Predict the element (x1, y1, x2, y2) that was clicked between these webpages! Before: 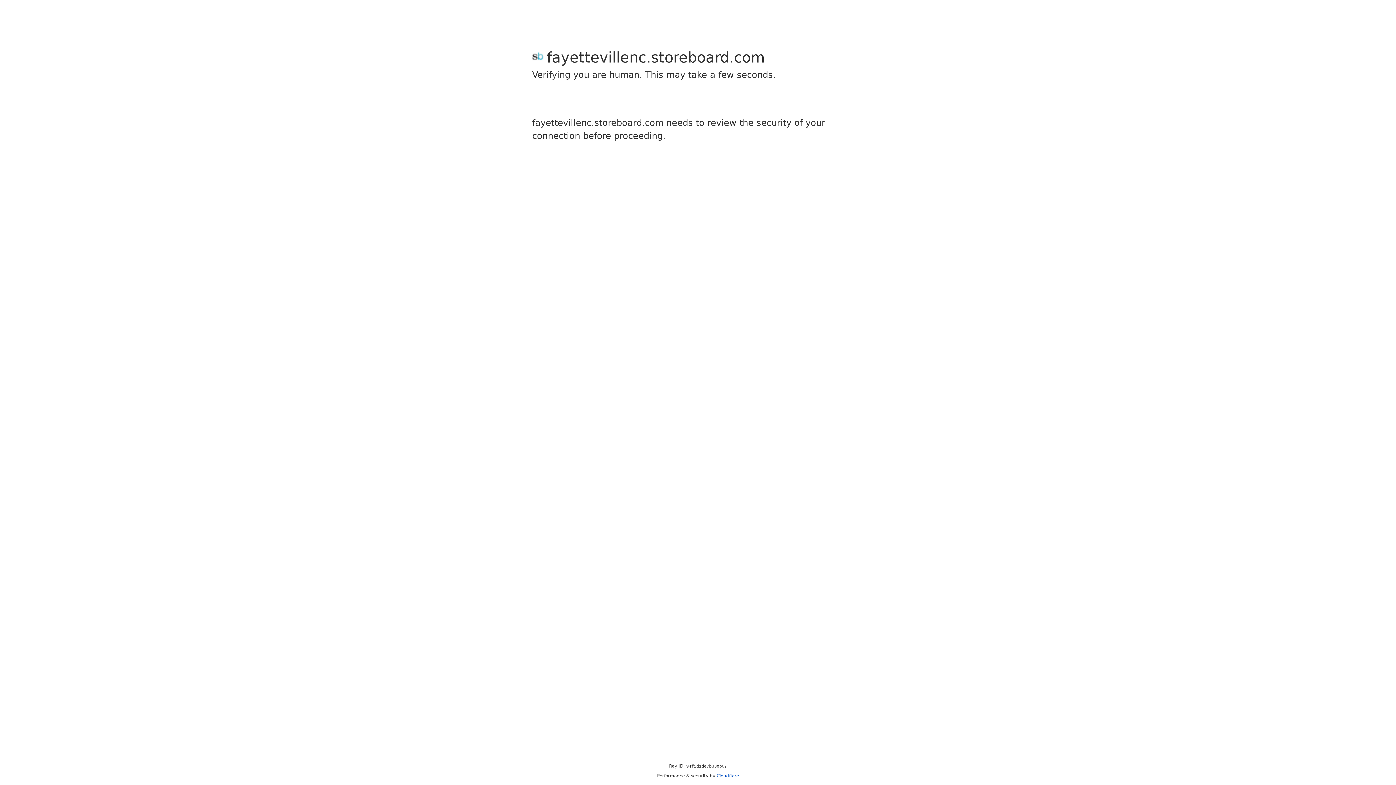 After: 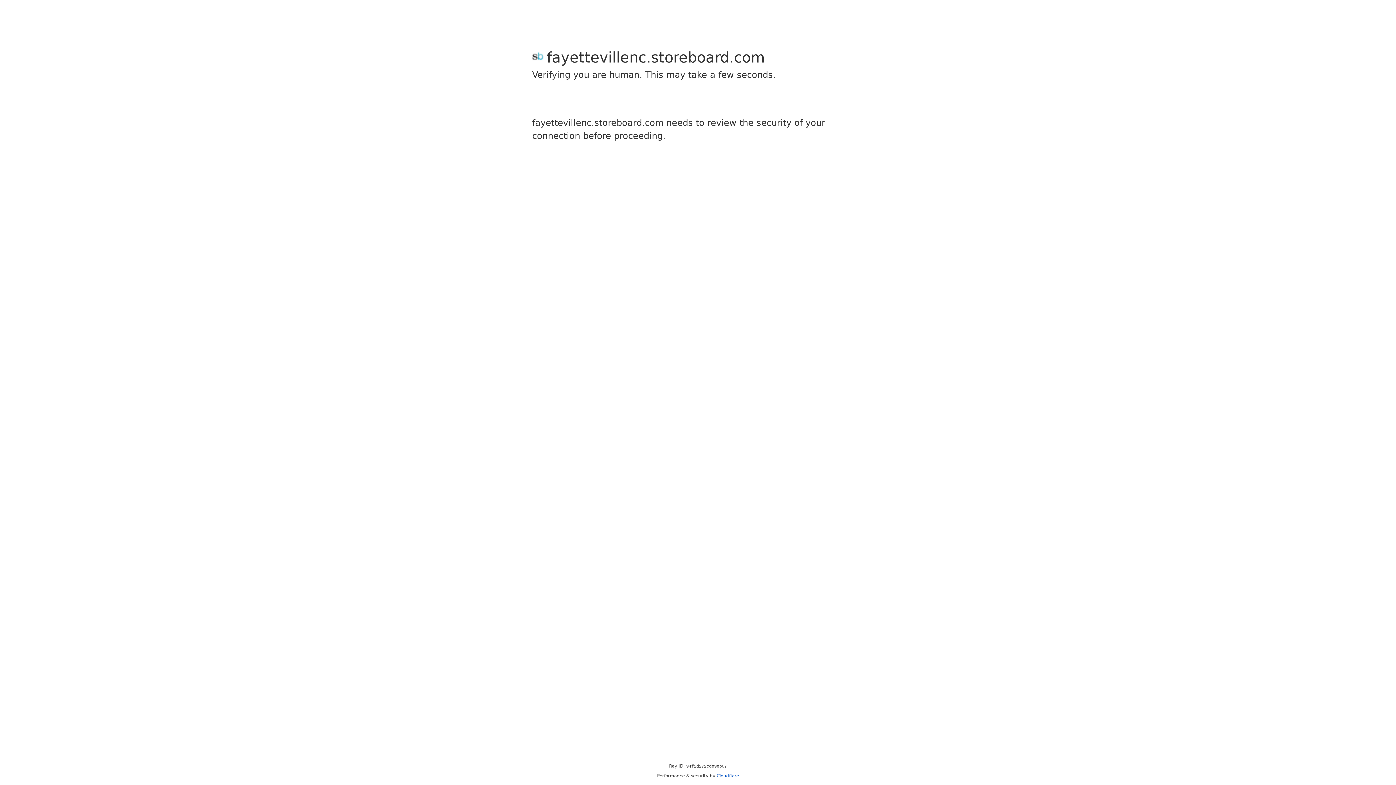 Action: bbox: (716, 773, 739, 778) label: Cloudflare